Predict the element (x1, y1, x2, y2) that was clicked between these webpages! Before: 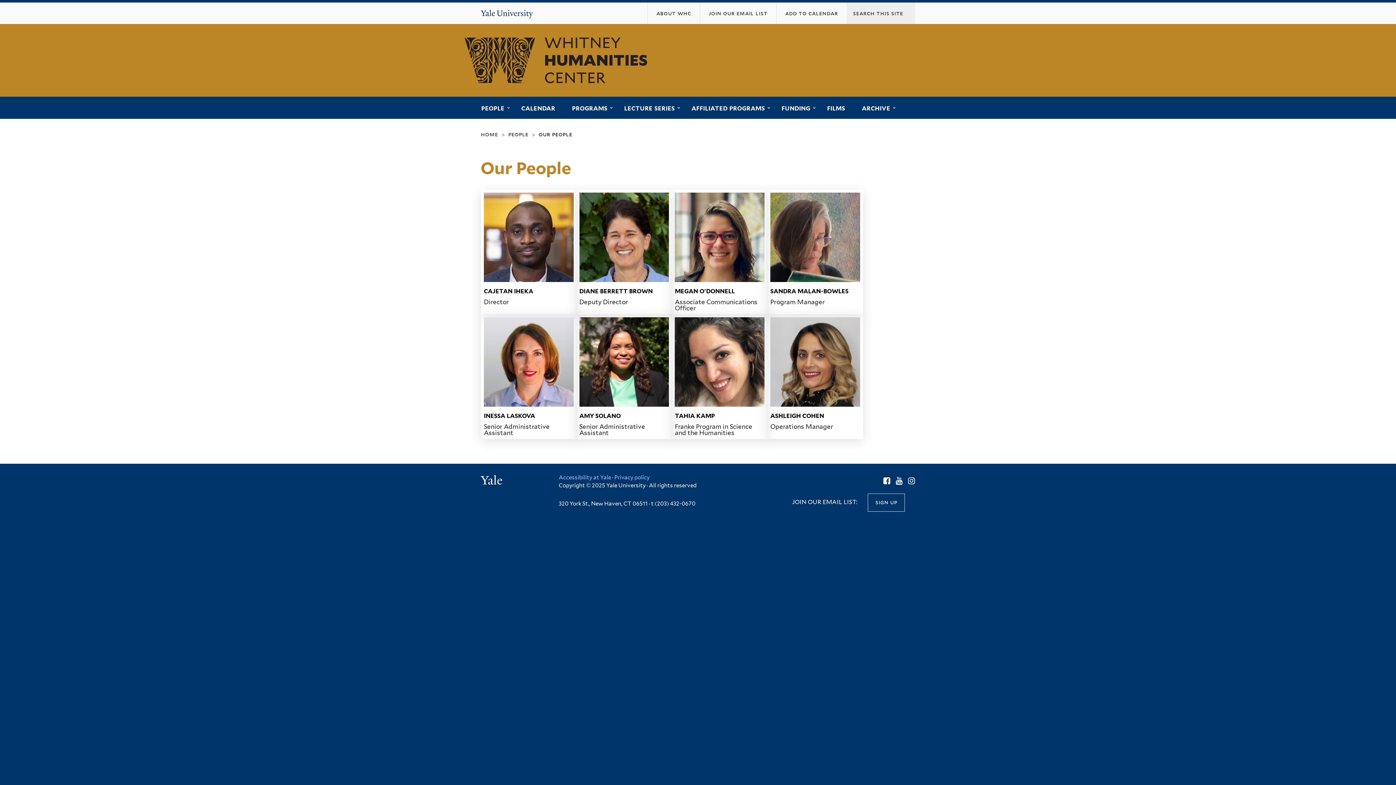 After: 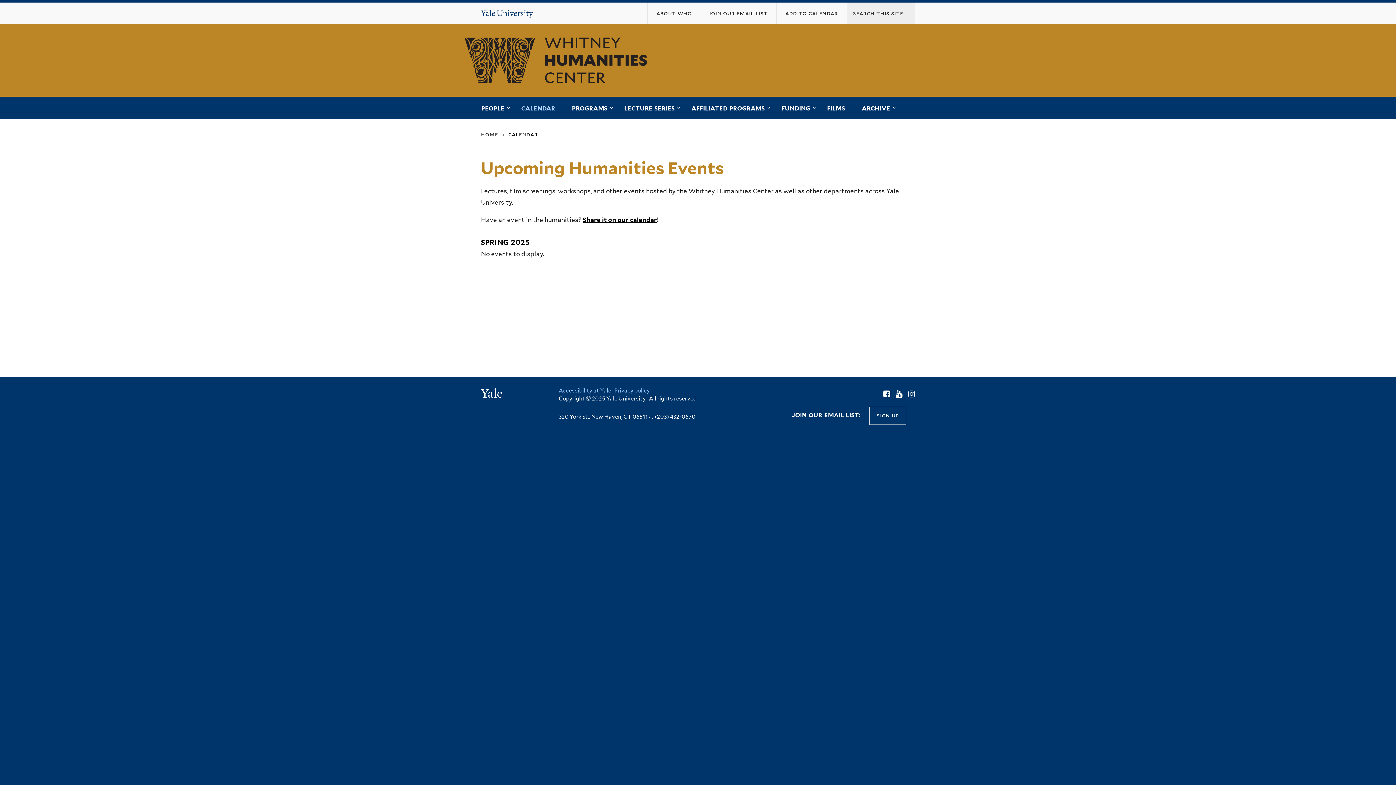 Action: label: CALENDAR bbox: (513, 96, 563, 118)